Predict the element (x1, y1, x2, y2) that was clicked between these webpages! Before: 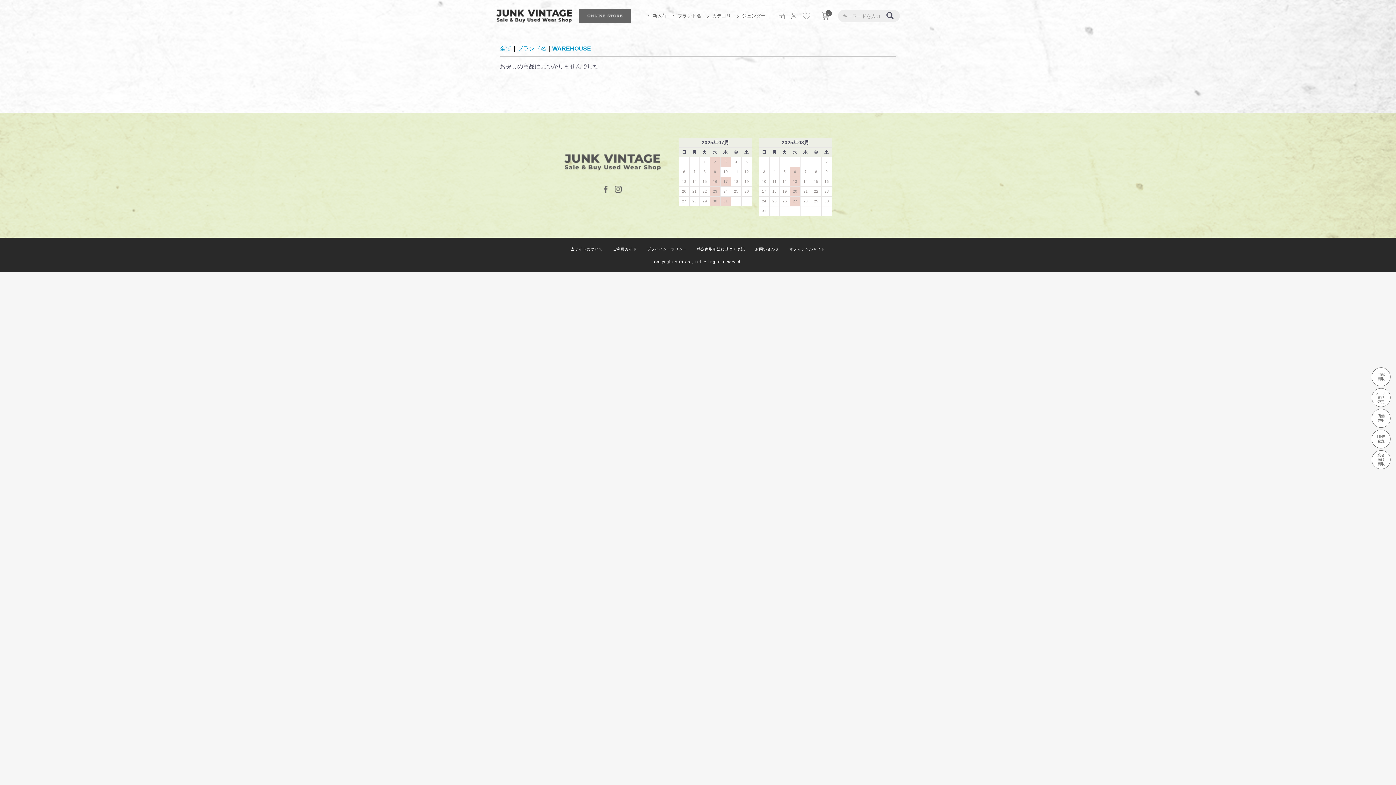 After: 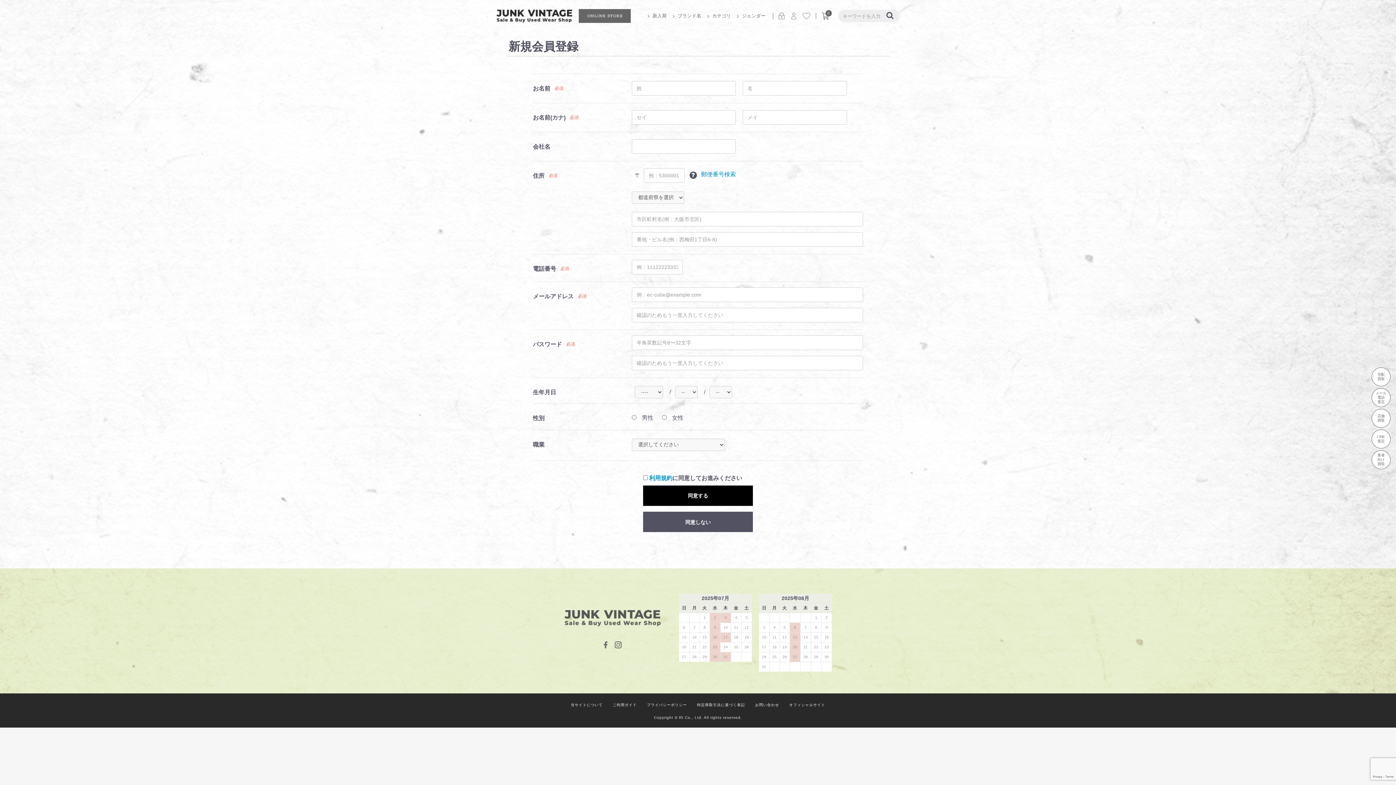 Action: bbox: (790, 12, 797, 19)